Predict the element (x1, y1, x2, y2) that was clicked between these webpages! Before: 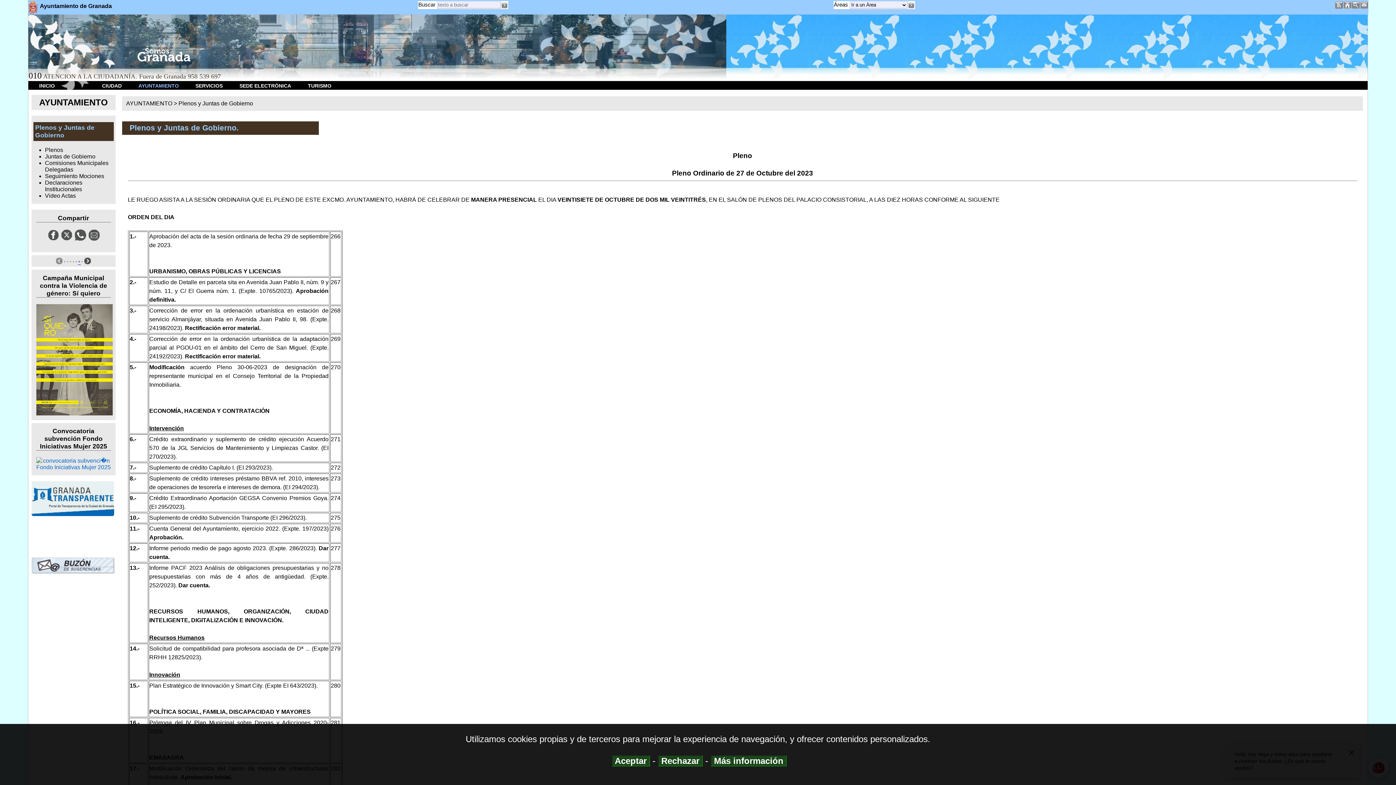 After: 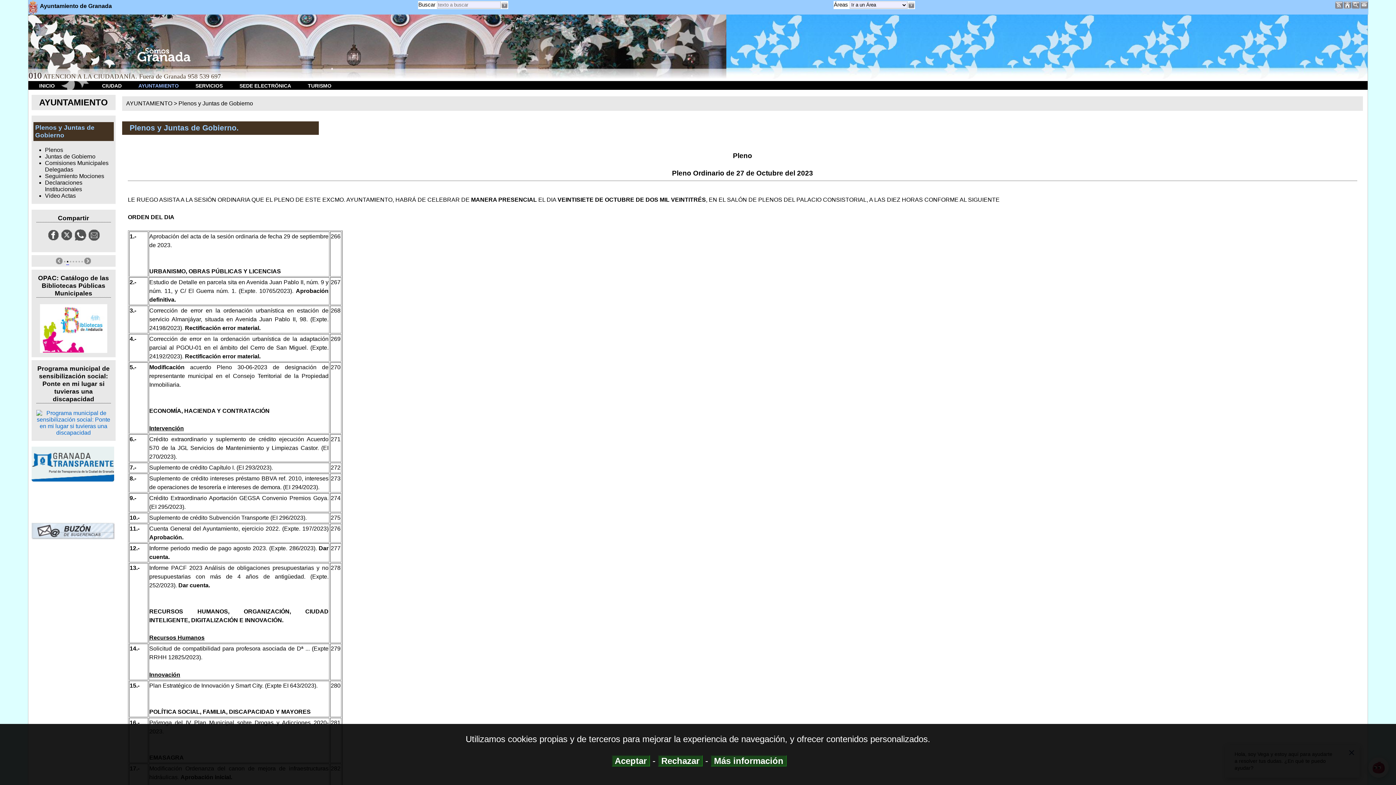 Action: bbox: (66, 258, 69, 264)